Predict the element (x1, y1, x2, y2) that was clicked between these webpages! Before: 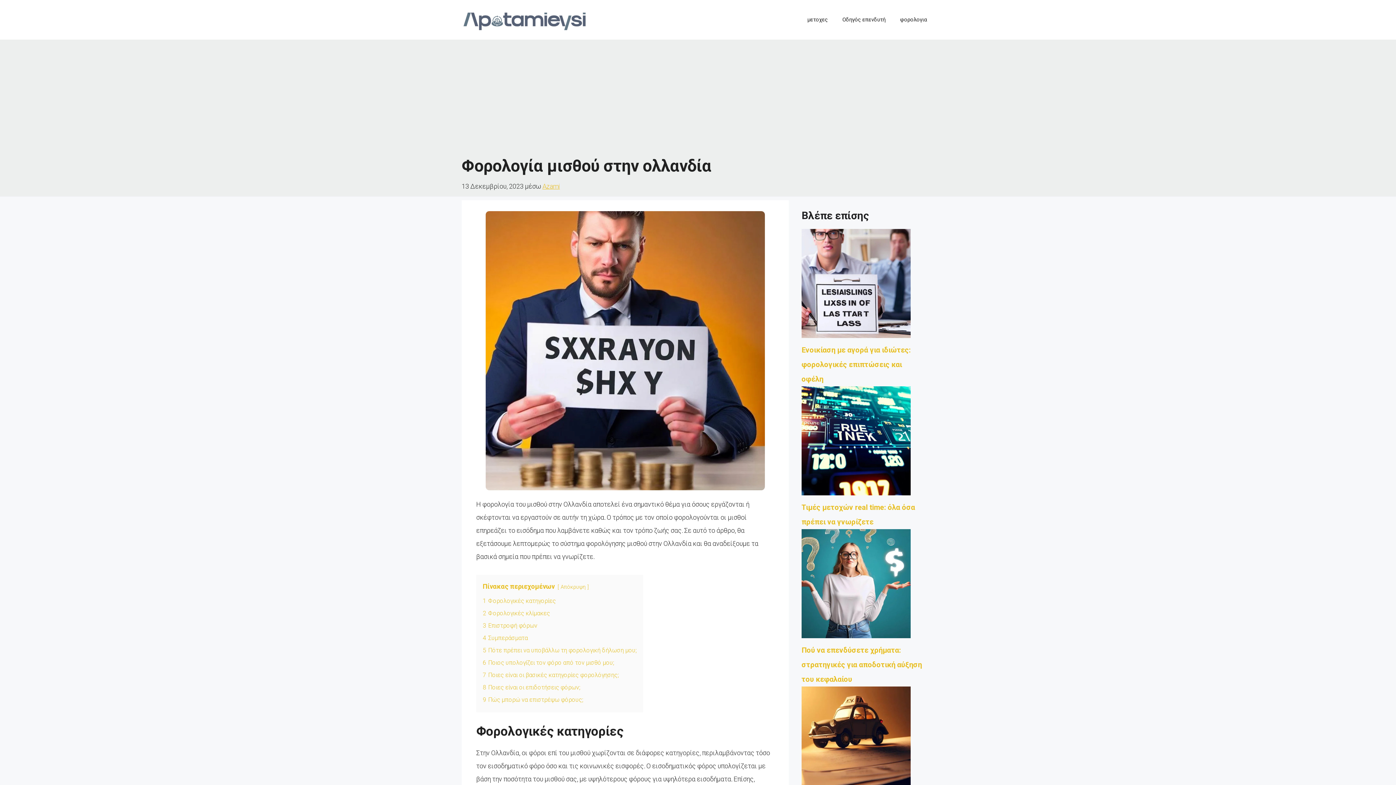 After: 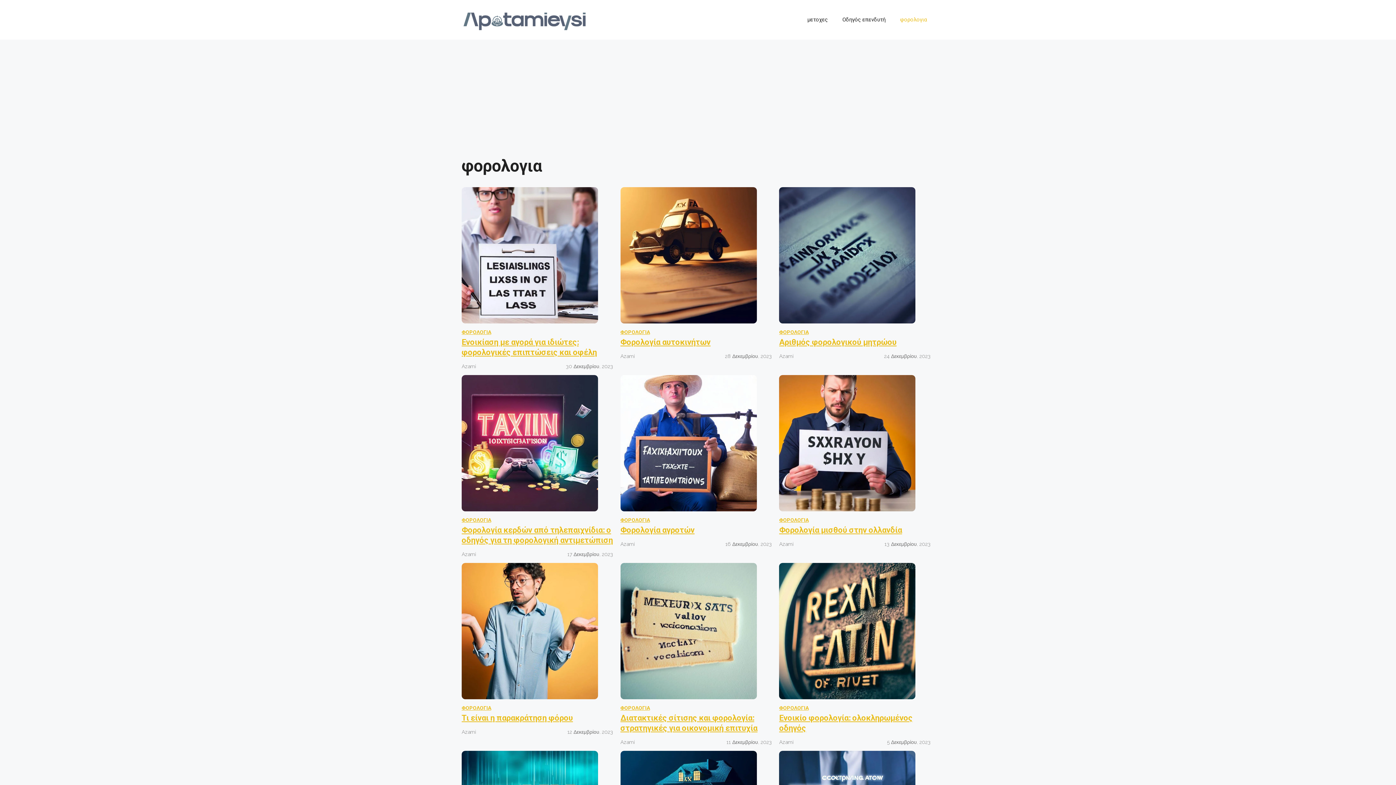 Action: label: φορολογια bbox: (893, 8, 934, 30)